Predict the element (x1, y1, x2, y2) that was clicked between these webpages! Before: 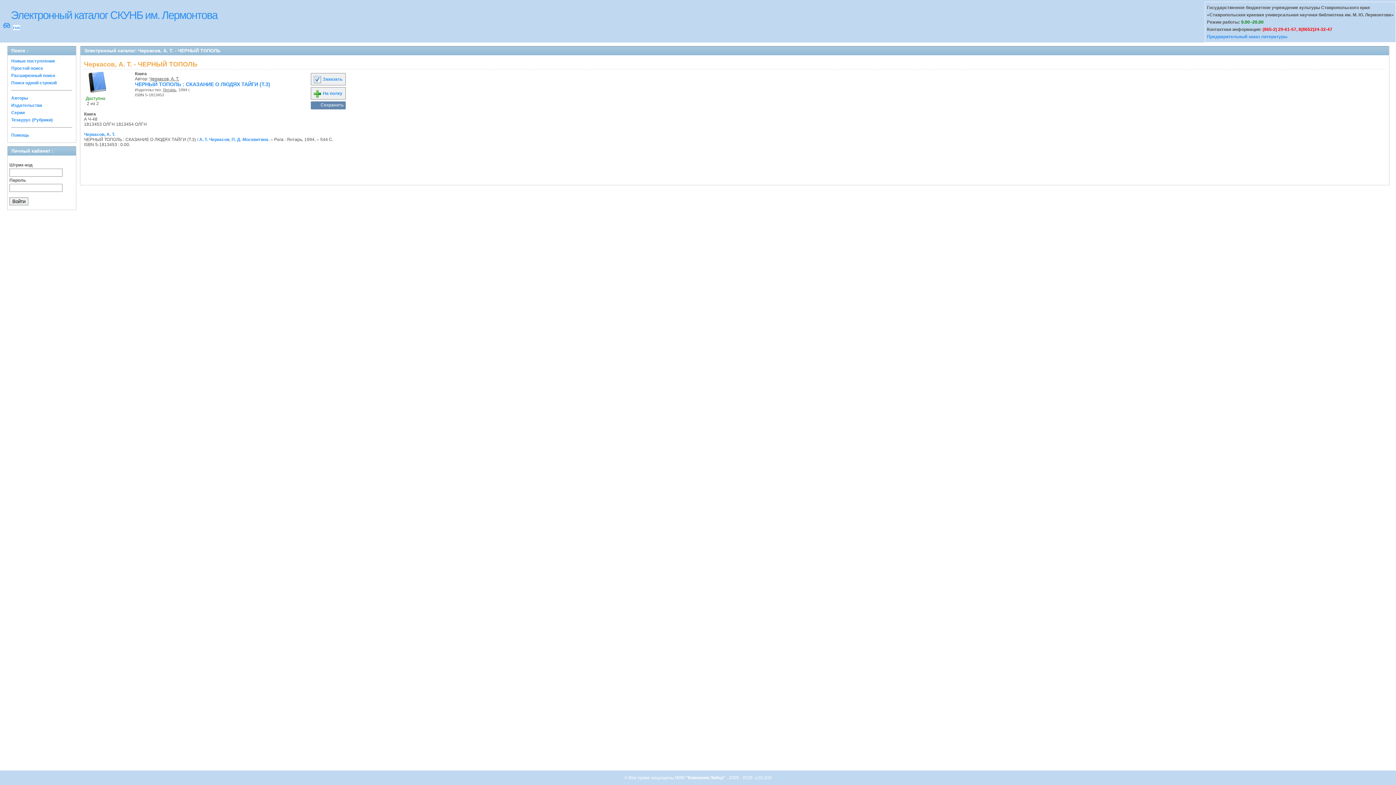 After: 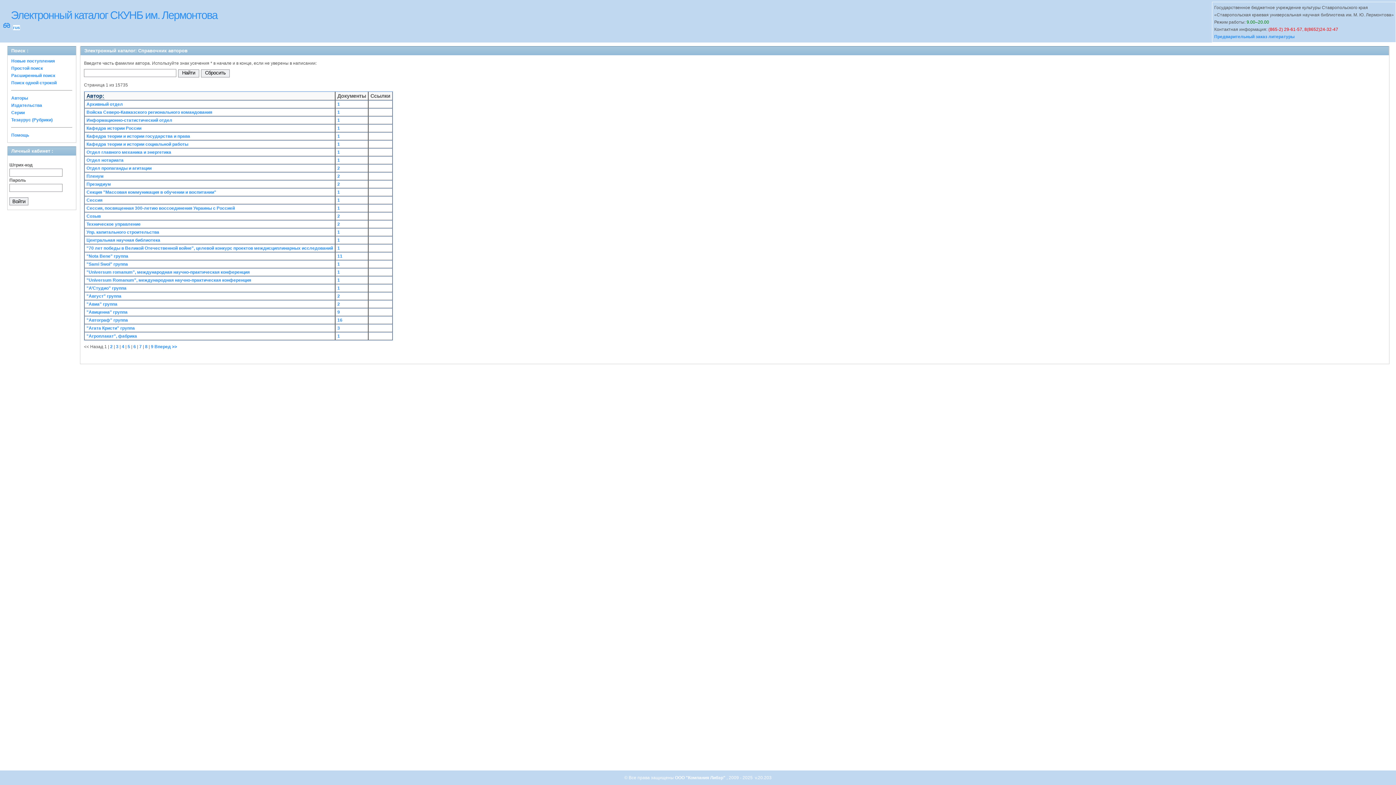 Action: label: Авторы bbox: (11, 95, 28, 100)